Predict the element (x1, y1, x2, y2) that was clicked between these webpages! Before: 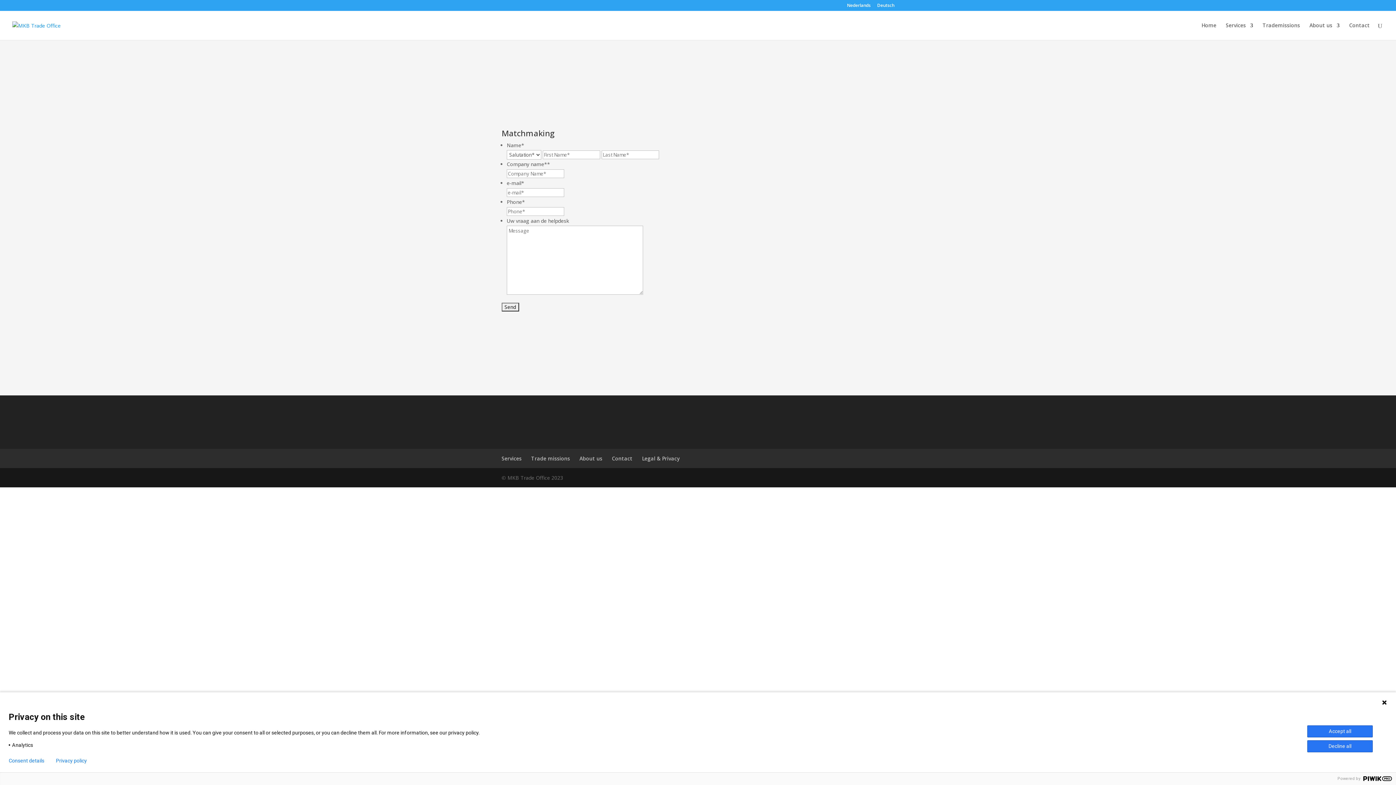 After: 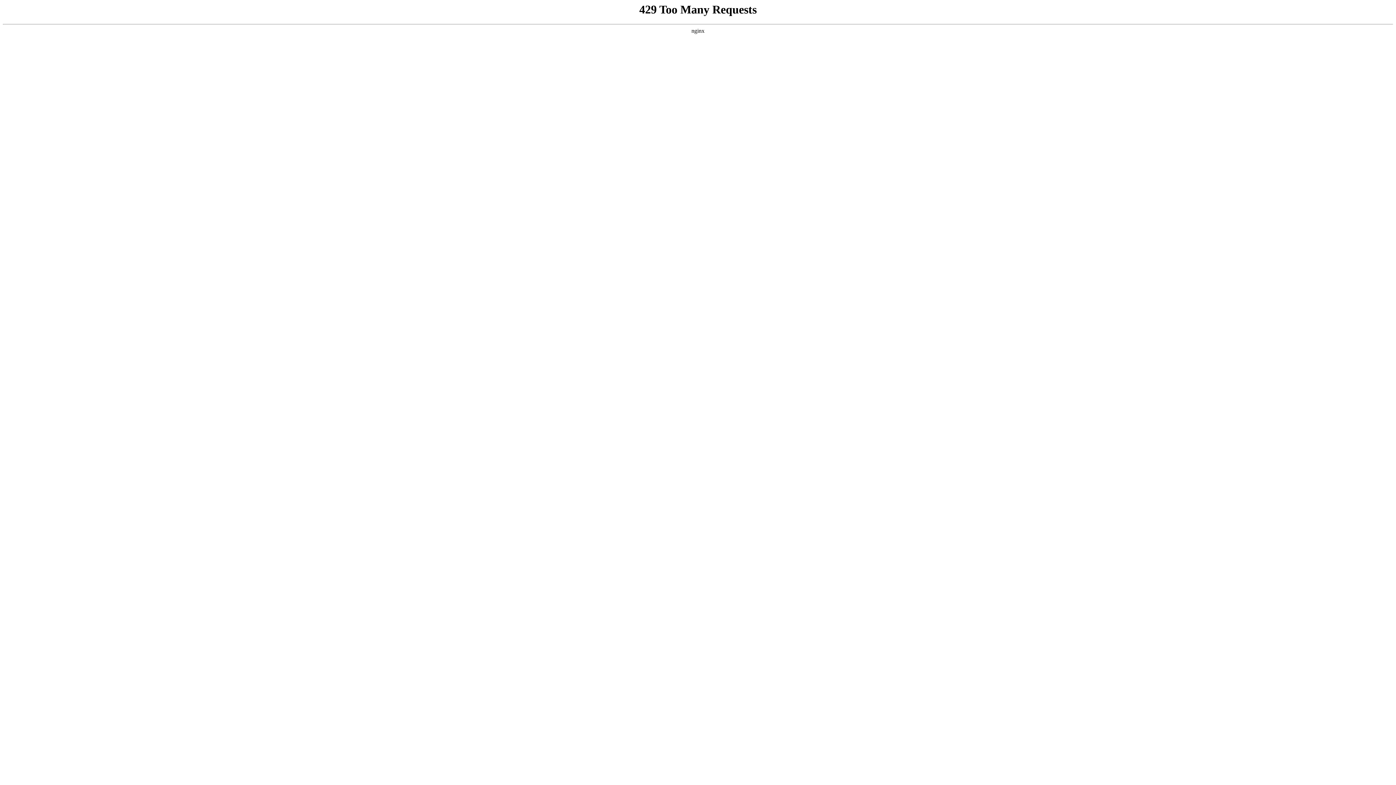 Action: bbox: (1349, 22, 1370, 40) label: Contact